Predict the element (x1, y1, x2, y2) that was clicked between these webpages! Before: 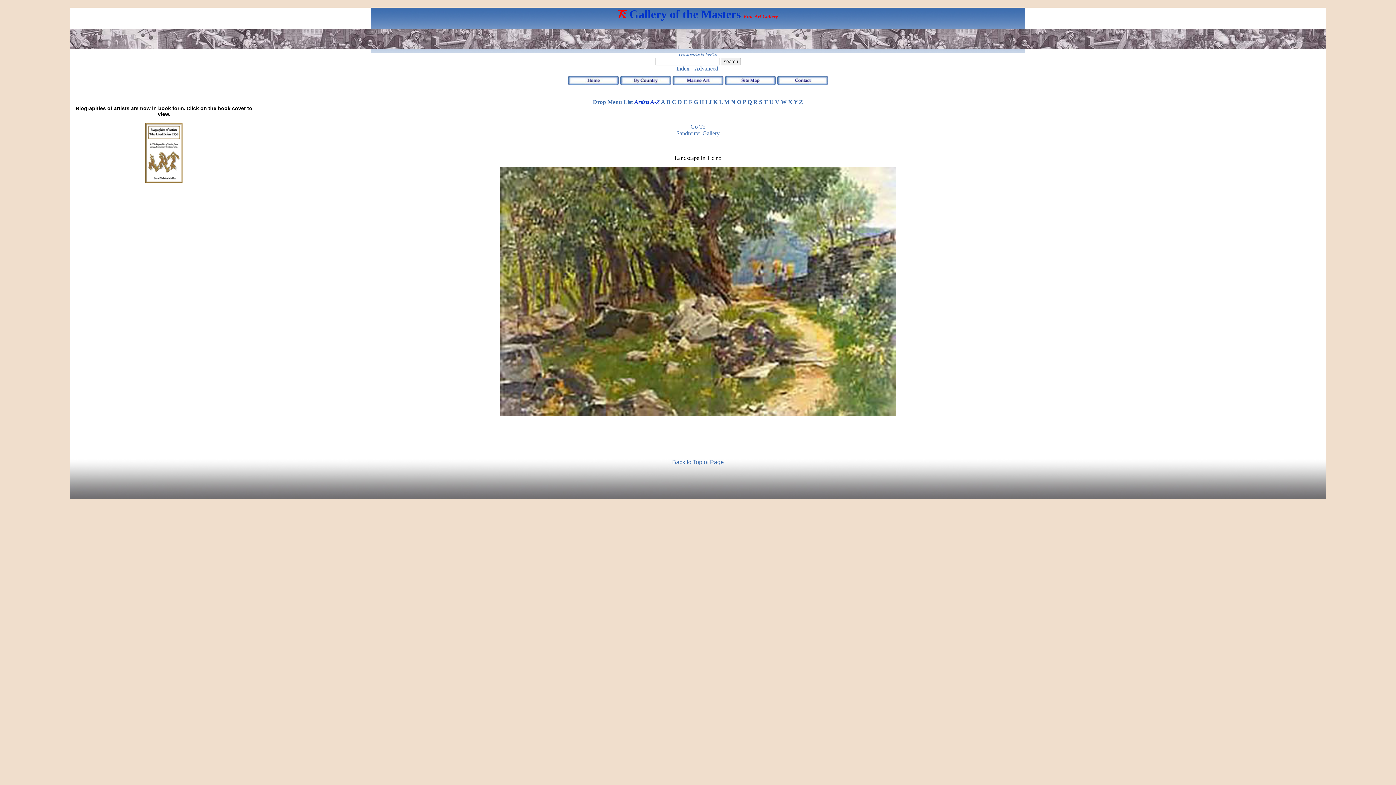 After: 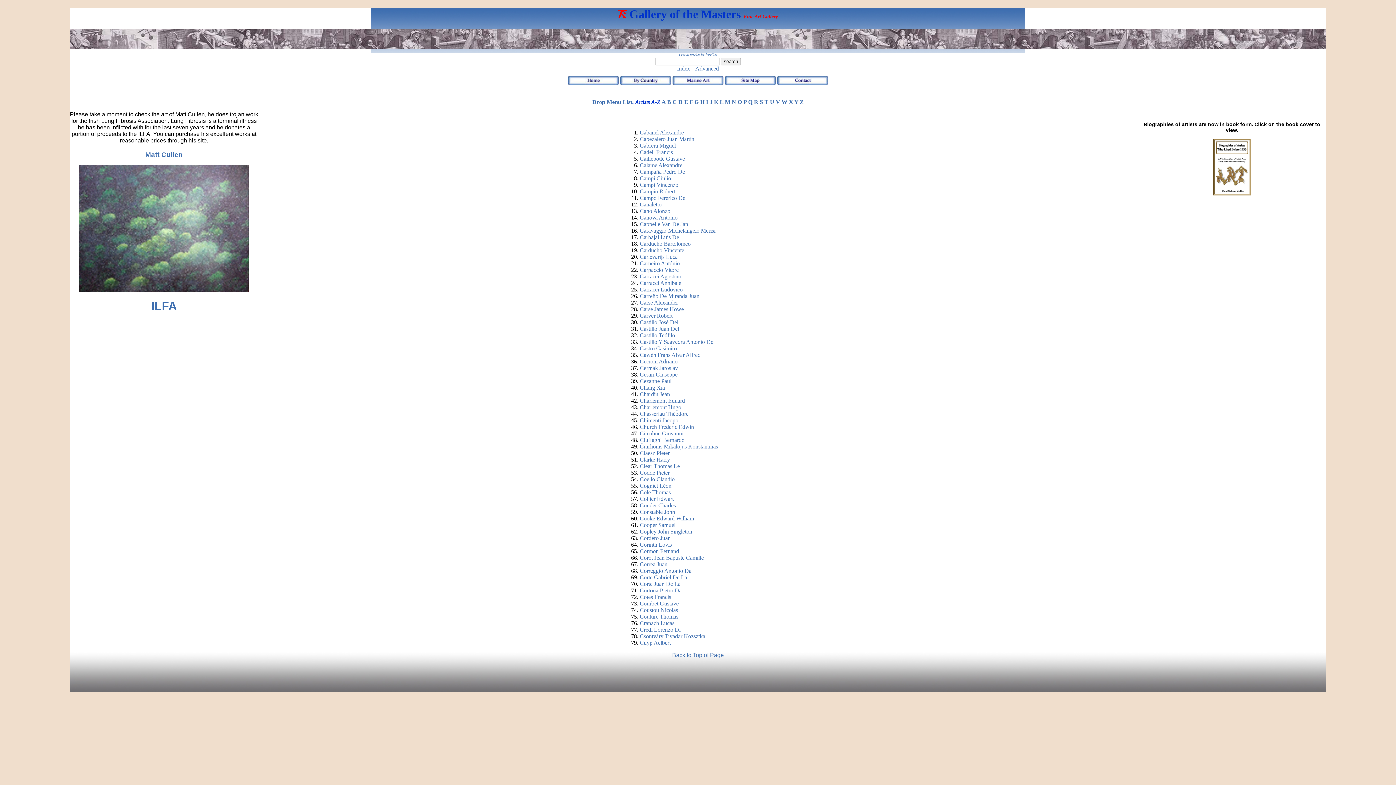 Action: bbox: (672, 98, 676, 105) label: C